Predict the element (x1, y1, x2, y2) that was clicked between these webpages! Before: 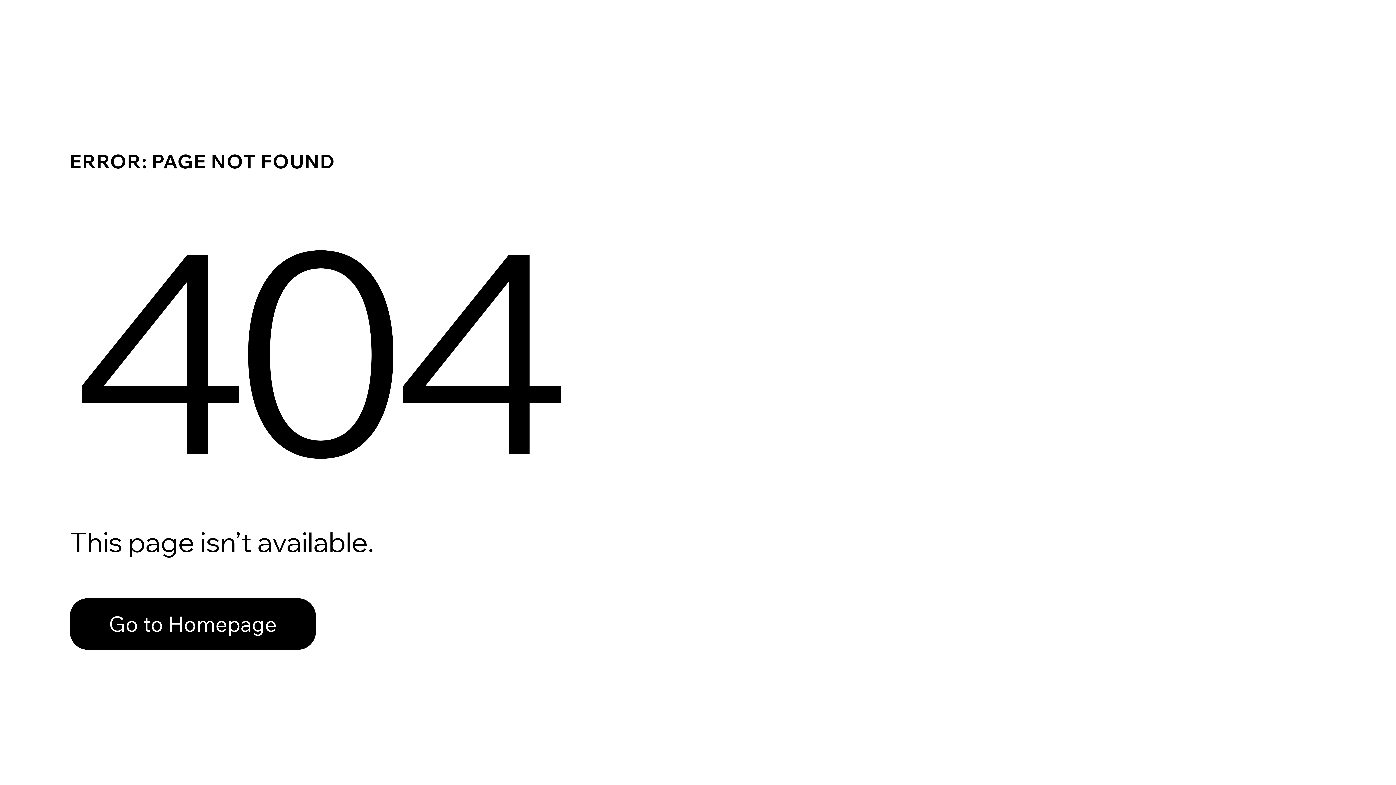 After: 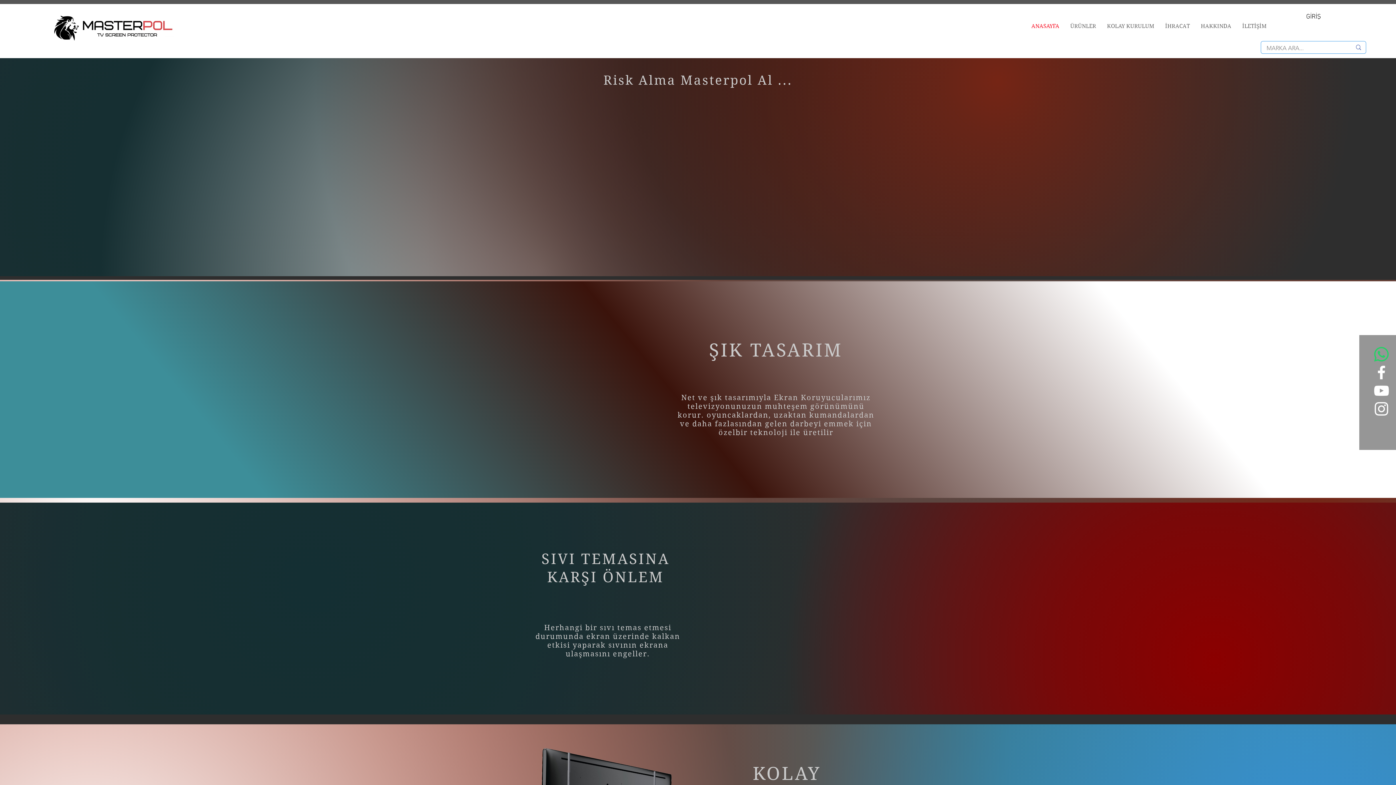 Action: bbox: (69, 598, 316, 650) label: Go to Homepage